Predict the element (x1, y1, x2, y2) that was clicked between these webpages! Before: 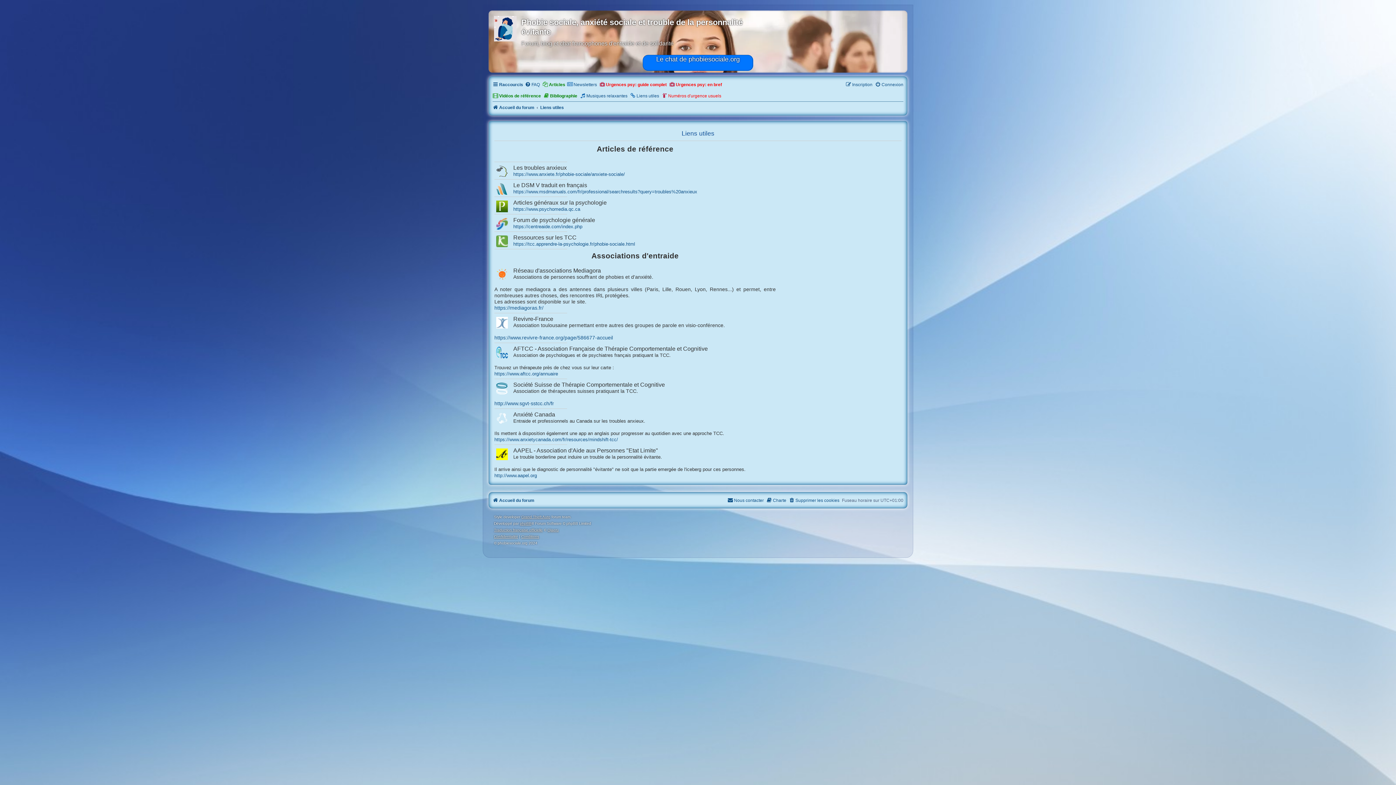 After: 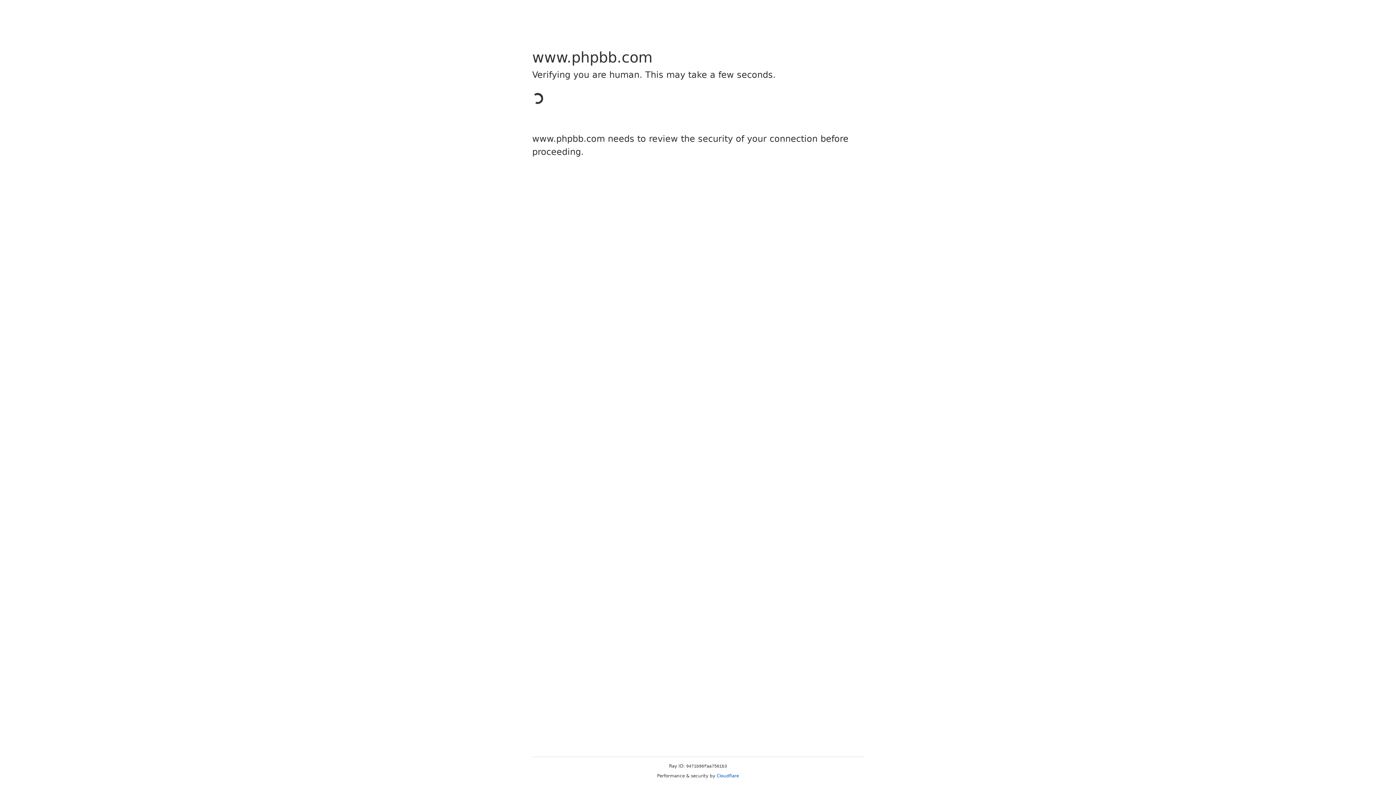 Action: bbox: (494, 527, 542, 533) label: Traduction française officielle